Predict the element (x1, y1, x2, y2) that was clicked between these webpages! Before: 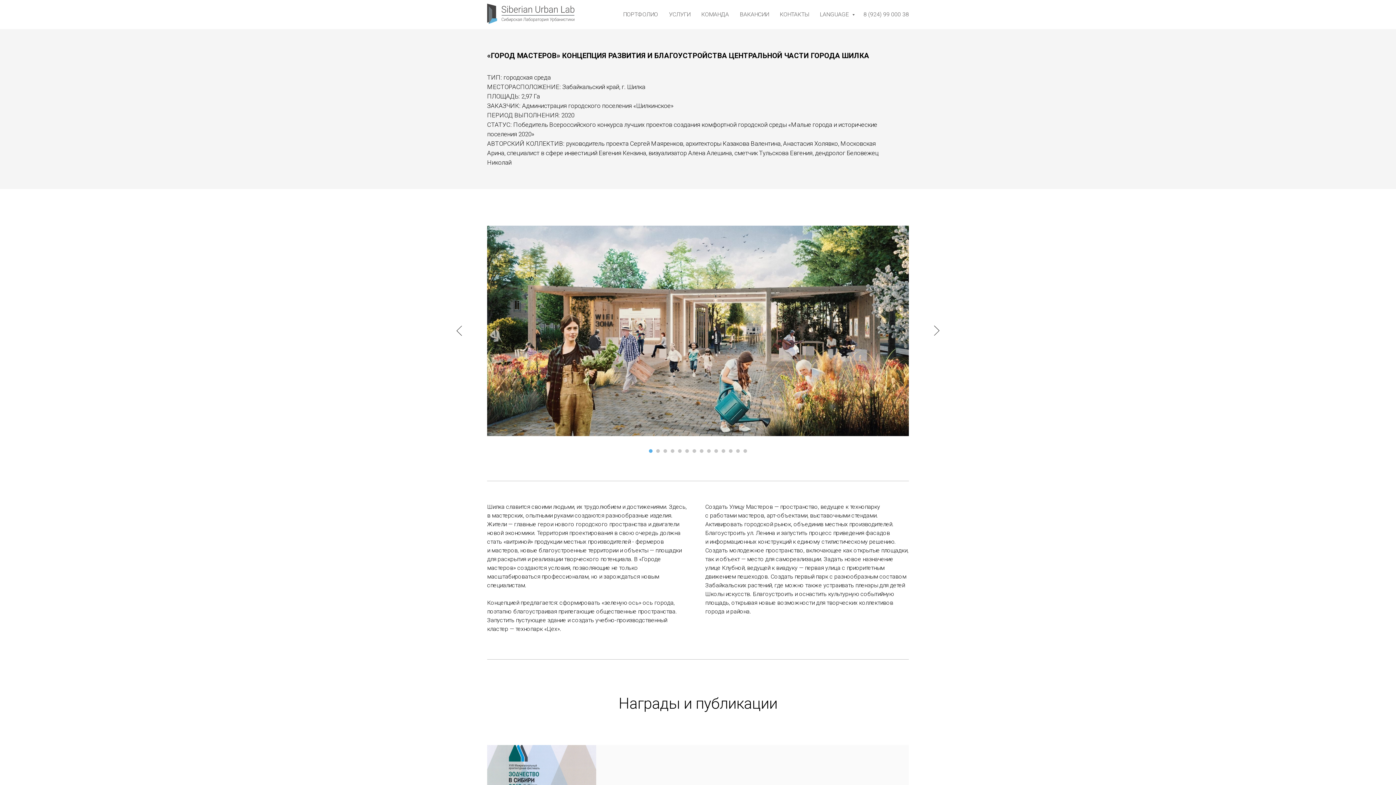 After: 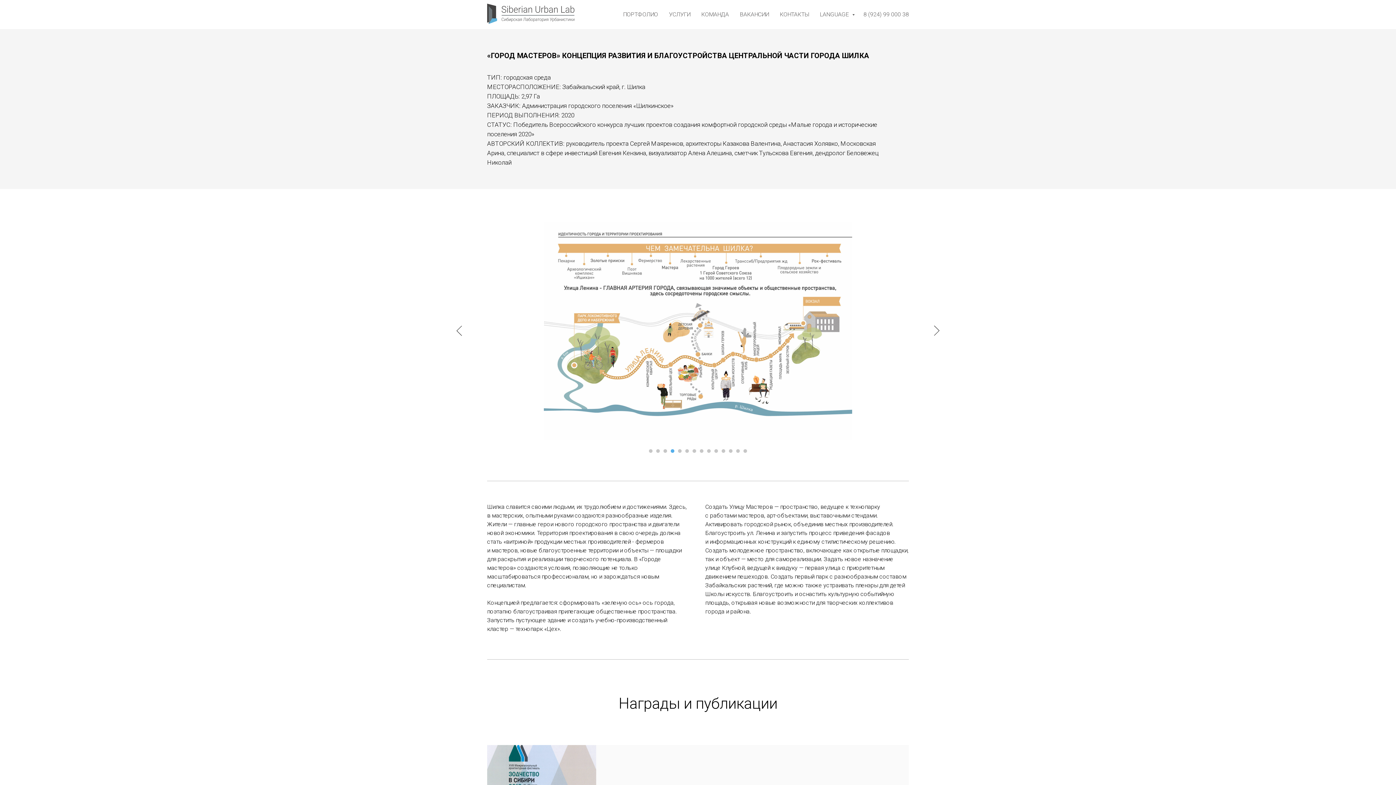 Action: label: Перейти к слайду 4 bbox: (670, 449, 674, 453)